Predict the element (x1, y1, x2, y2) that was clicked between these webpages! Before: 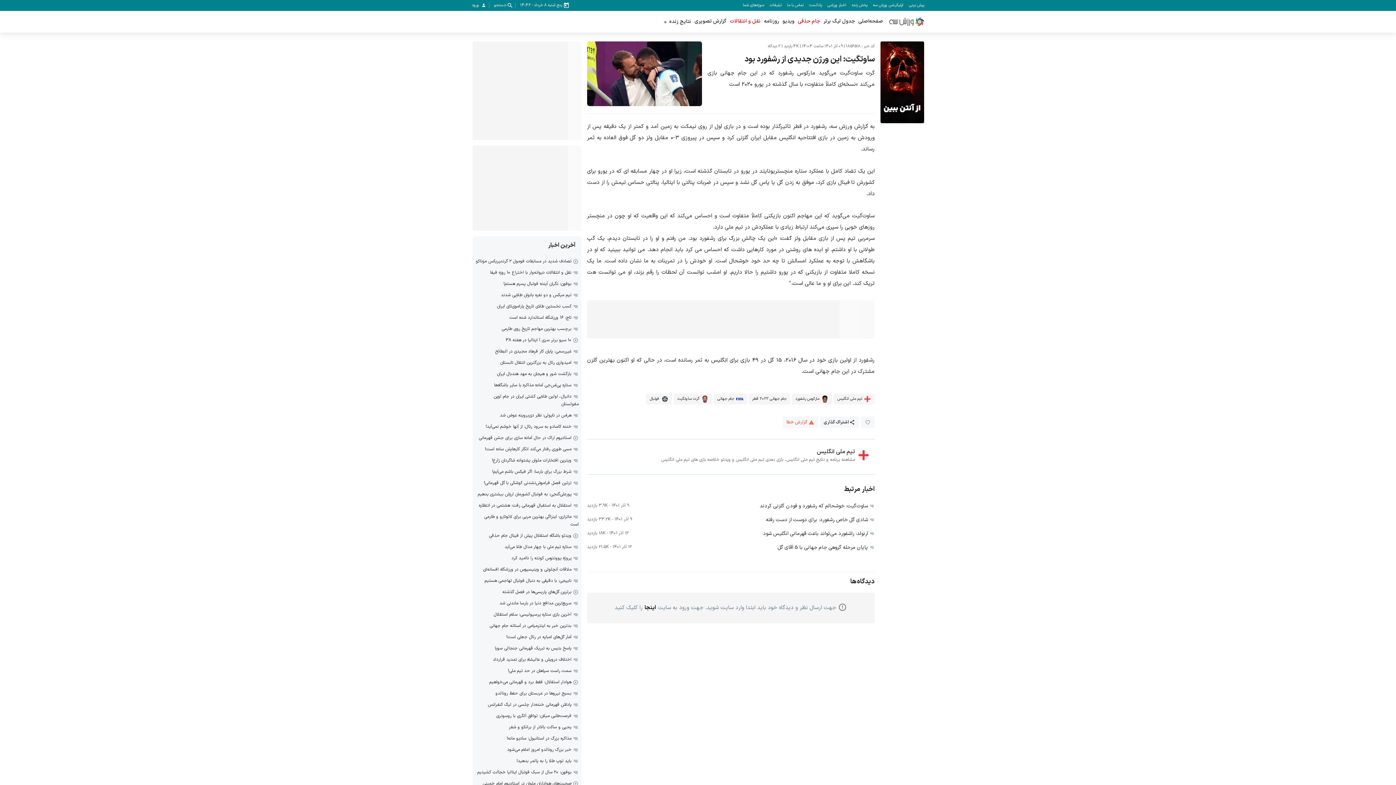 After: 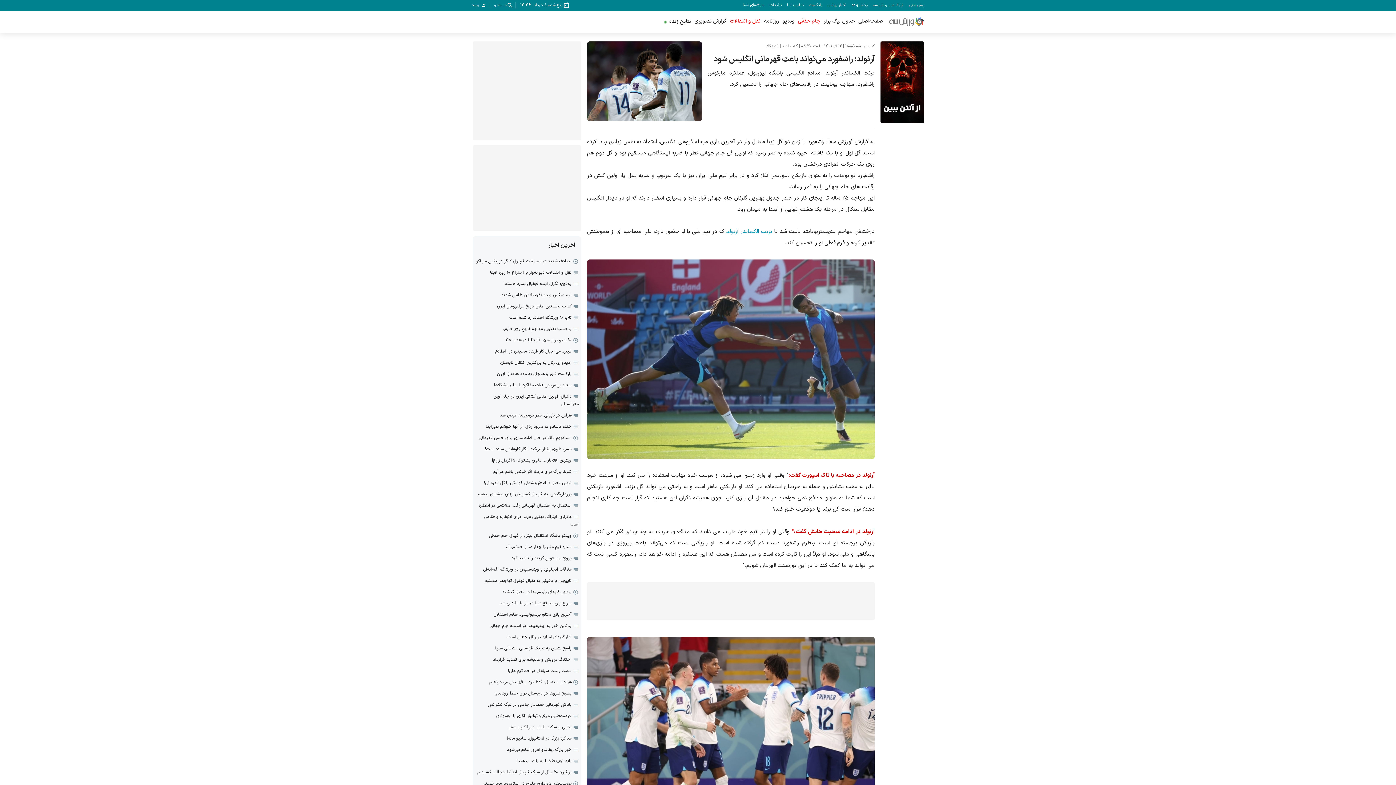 Action: label: آرنولد: راشفورد می‌تواند باعث قهرمانی انگلیس شود
12 آذر 1401 - 18K بازدید bbox: (587, 528, 874, 539)